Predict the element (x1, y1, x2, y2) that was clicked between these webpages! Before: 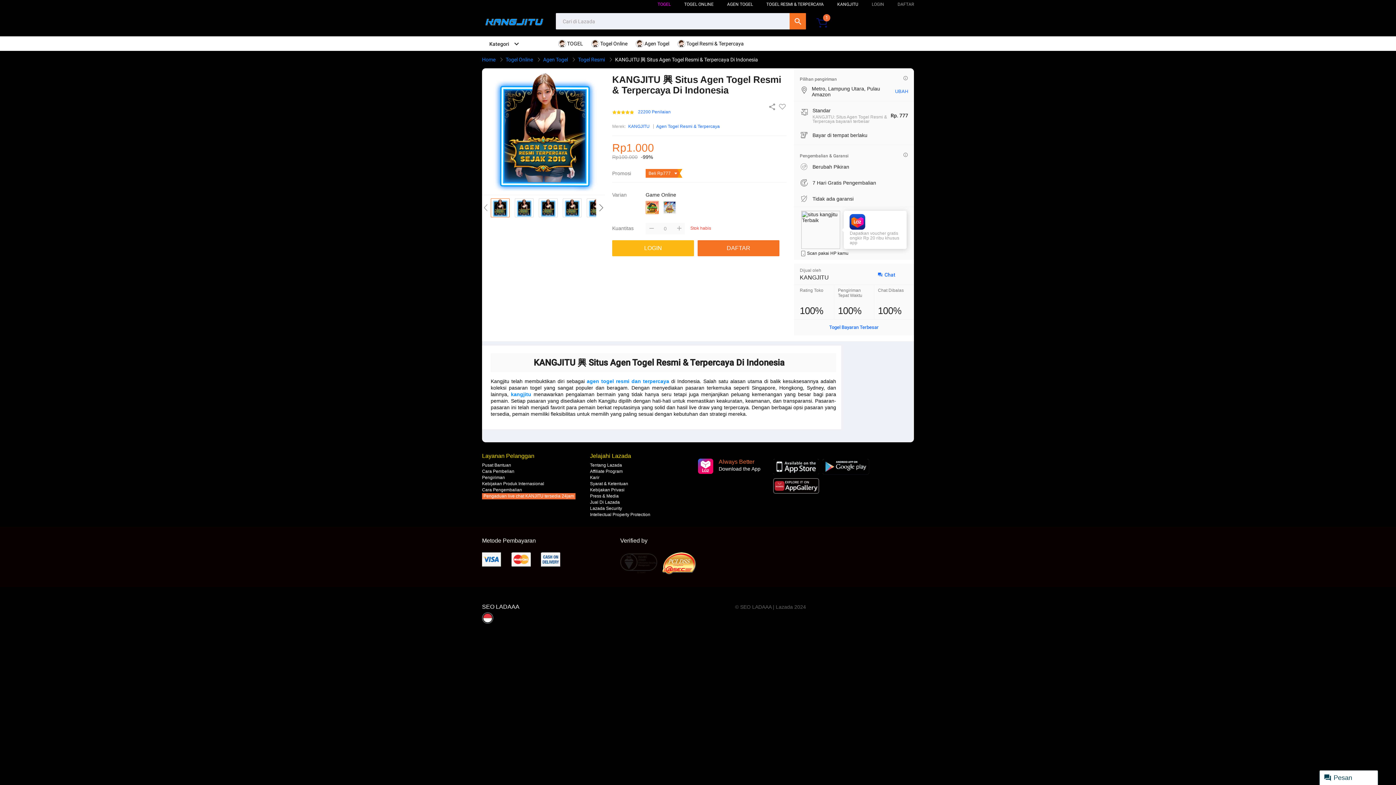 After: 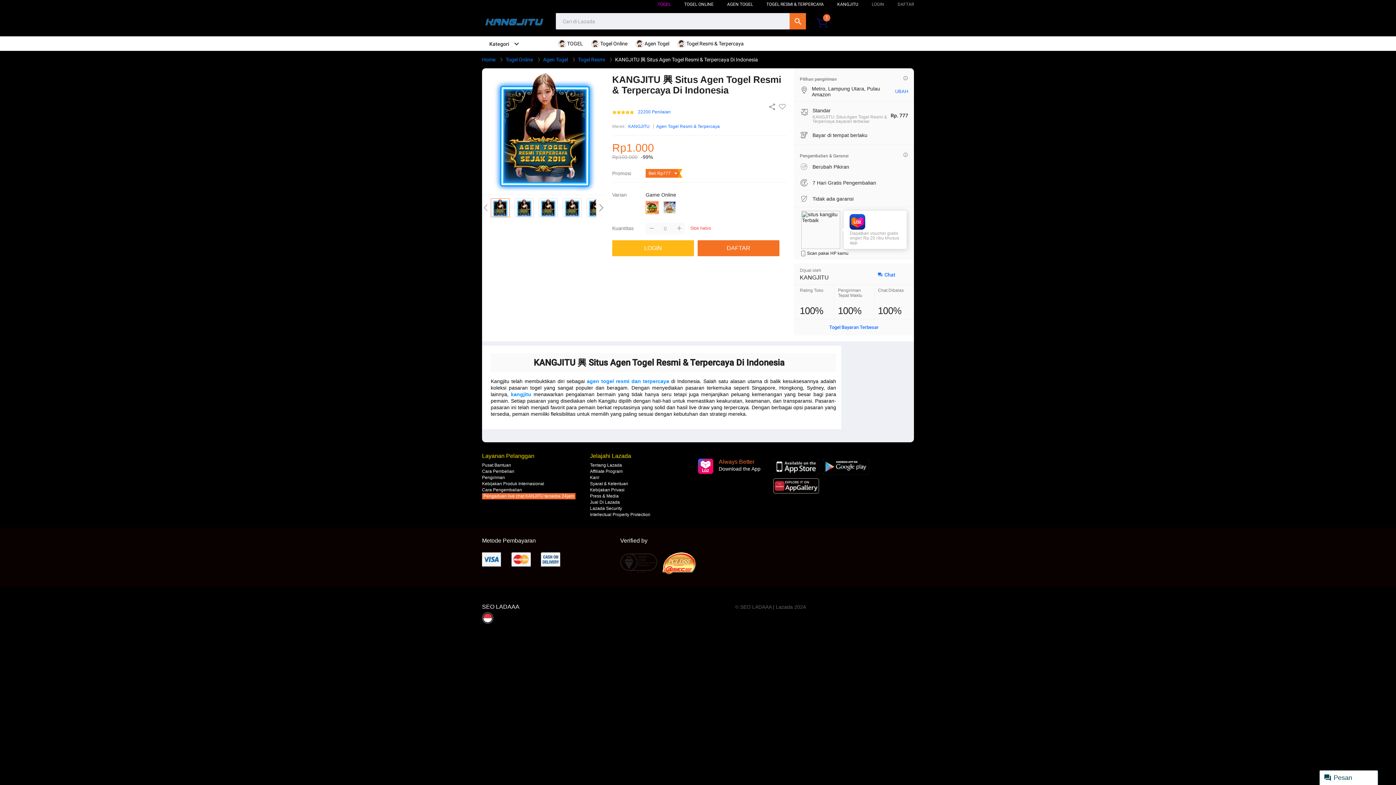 Action: label: UBAH bbox: (895, 88, 908, 94)